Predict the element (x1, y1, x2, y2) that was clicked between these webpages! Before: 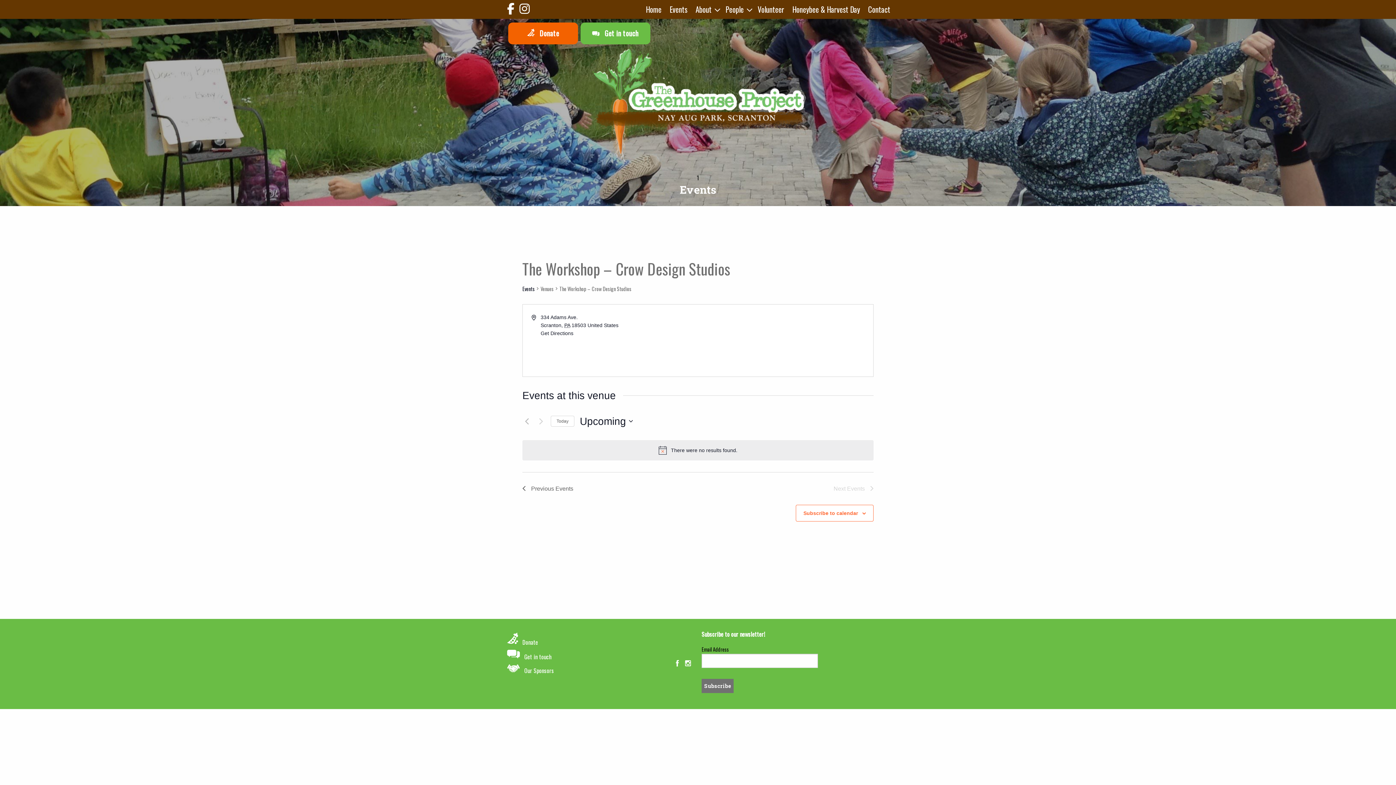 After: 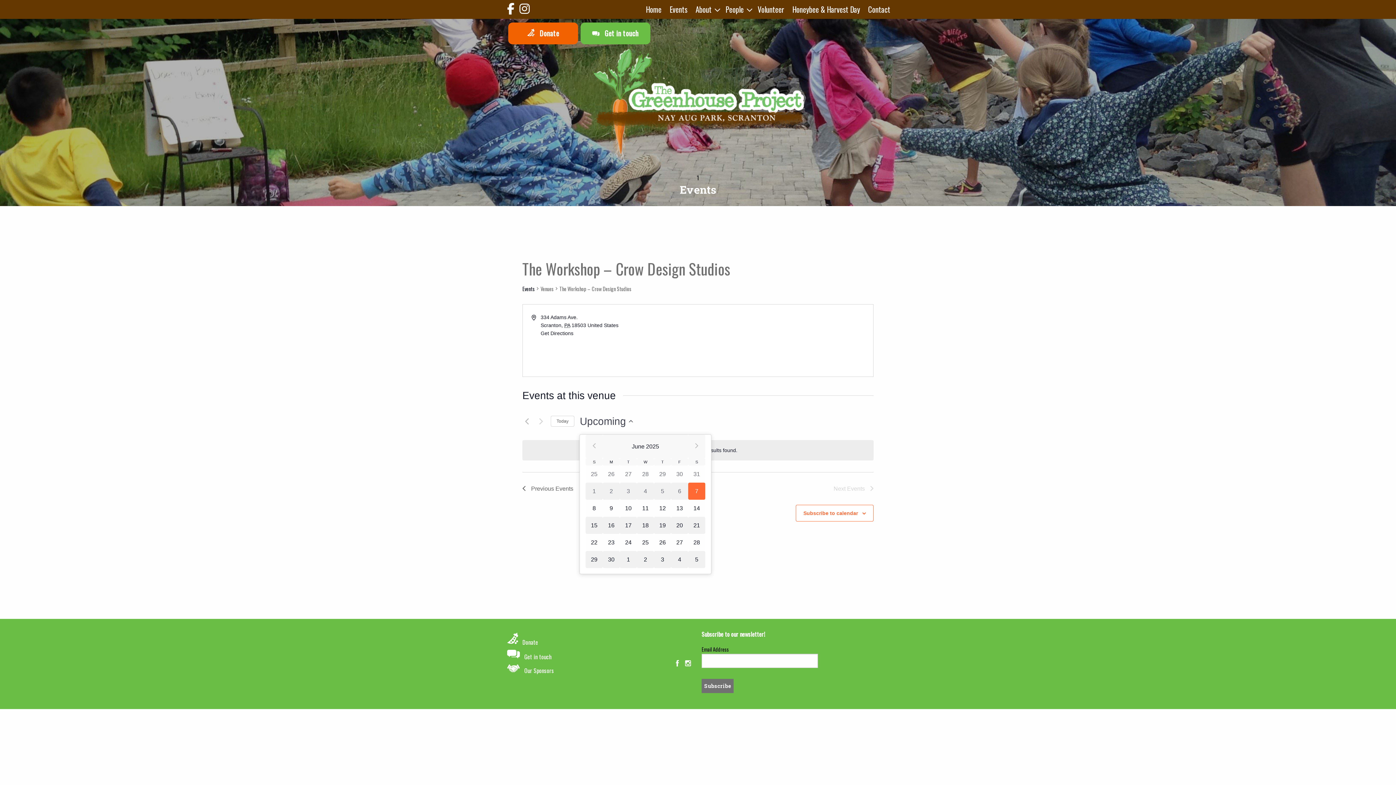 Action: bbox: (580, 414, 633, 428) label: Click to toggle datepicker